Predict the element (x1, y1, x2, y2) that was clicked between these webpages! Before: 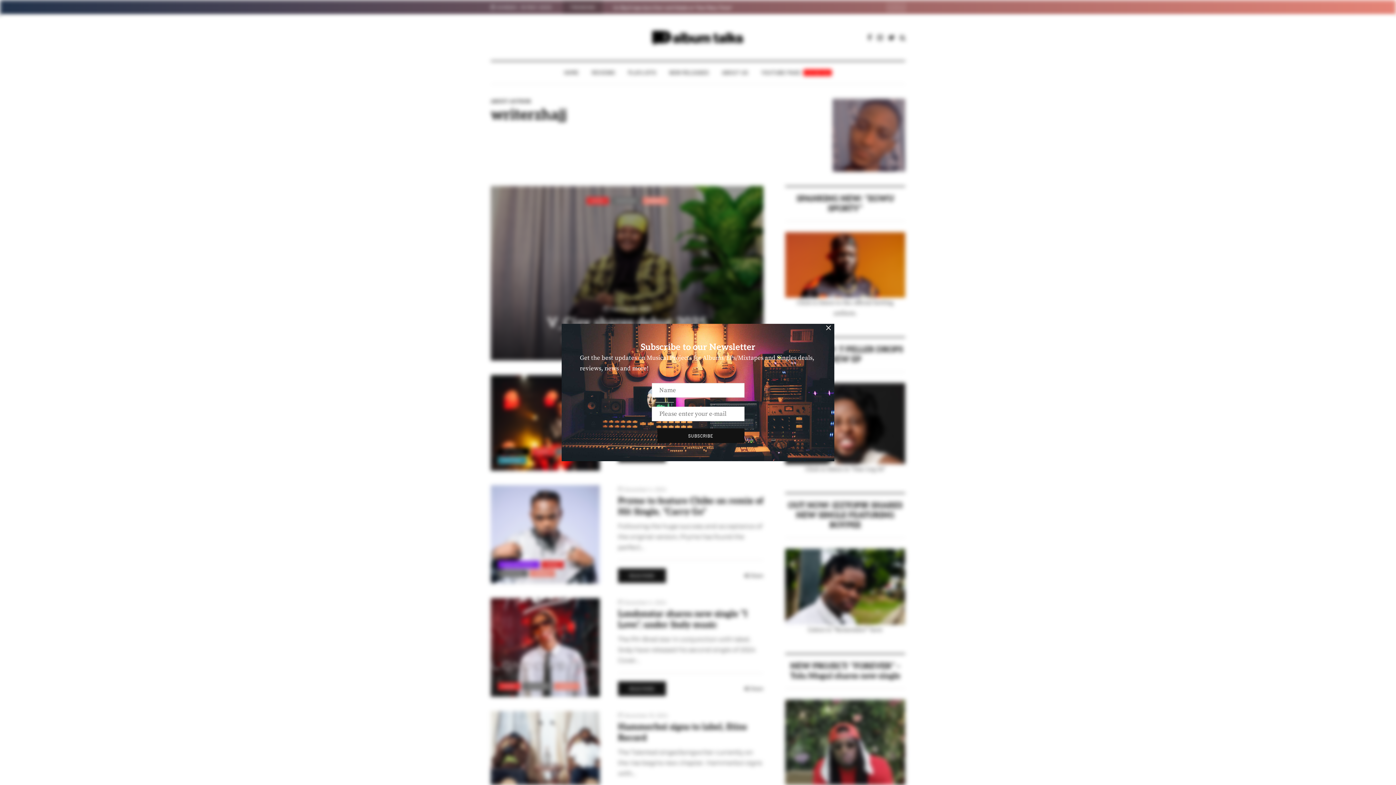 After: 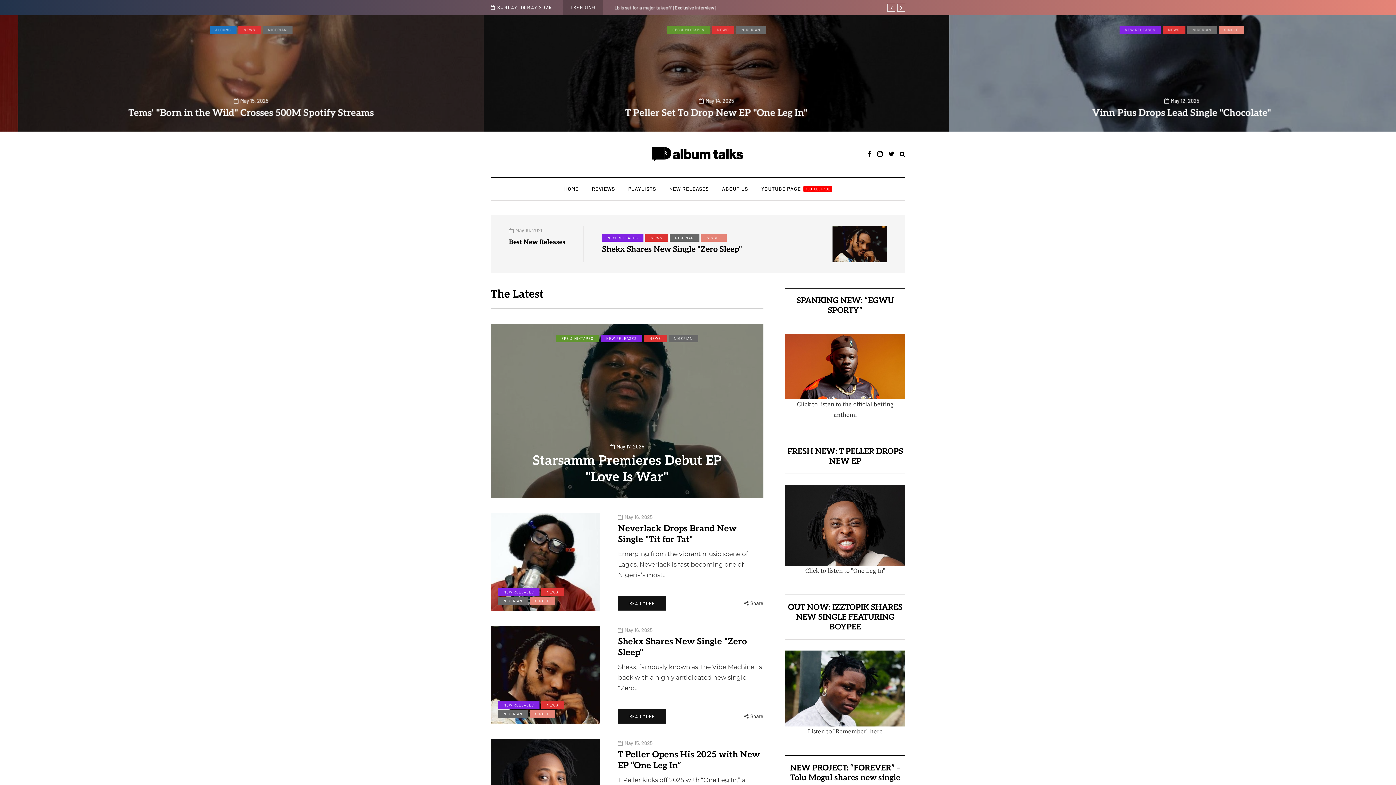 Action: bbox: (651, 33, 744, 41)